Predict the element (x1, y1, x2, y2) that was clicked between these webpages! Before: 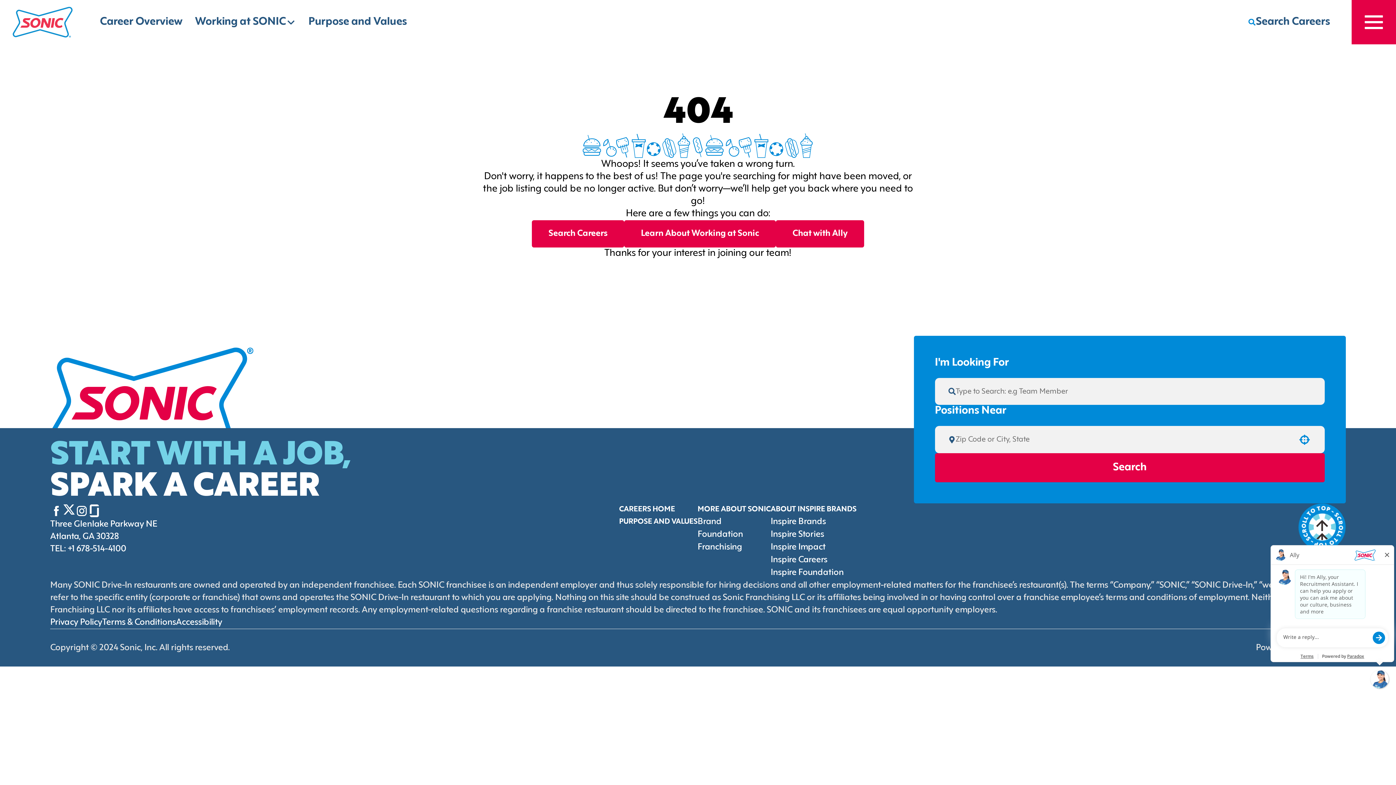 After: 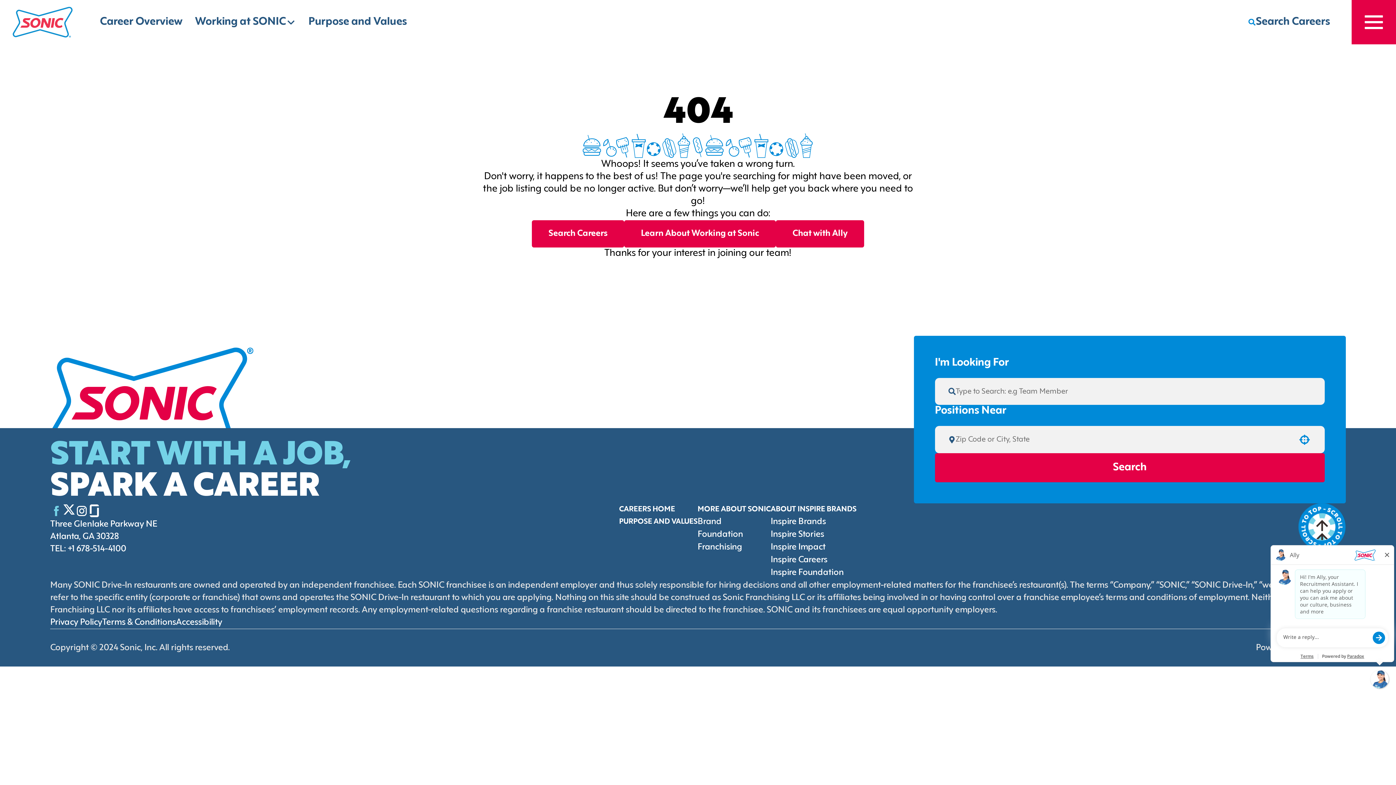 Action: label: Go to Sonic's Facebook (Opens in new tab) bbox: (50, 504, 62, 517)